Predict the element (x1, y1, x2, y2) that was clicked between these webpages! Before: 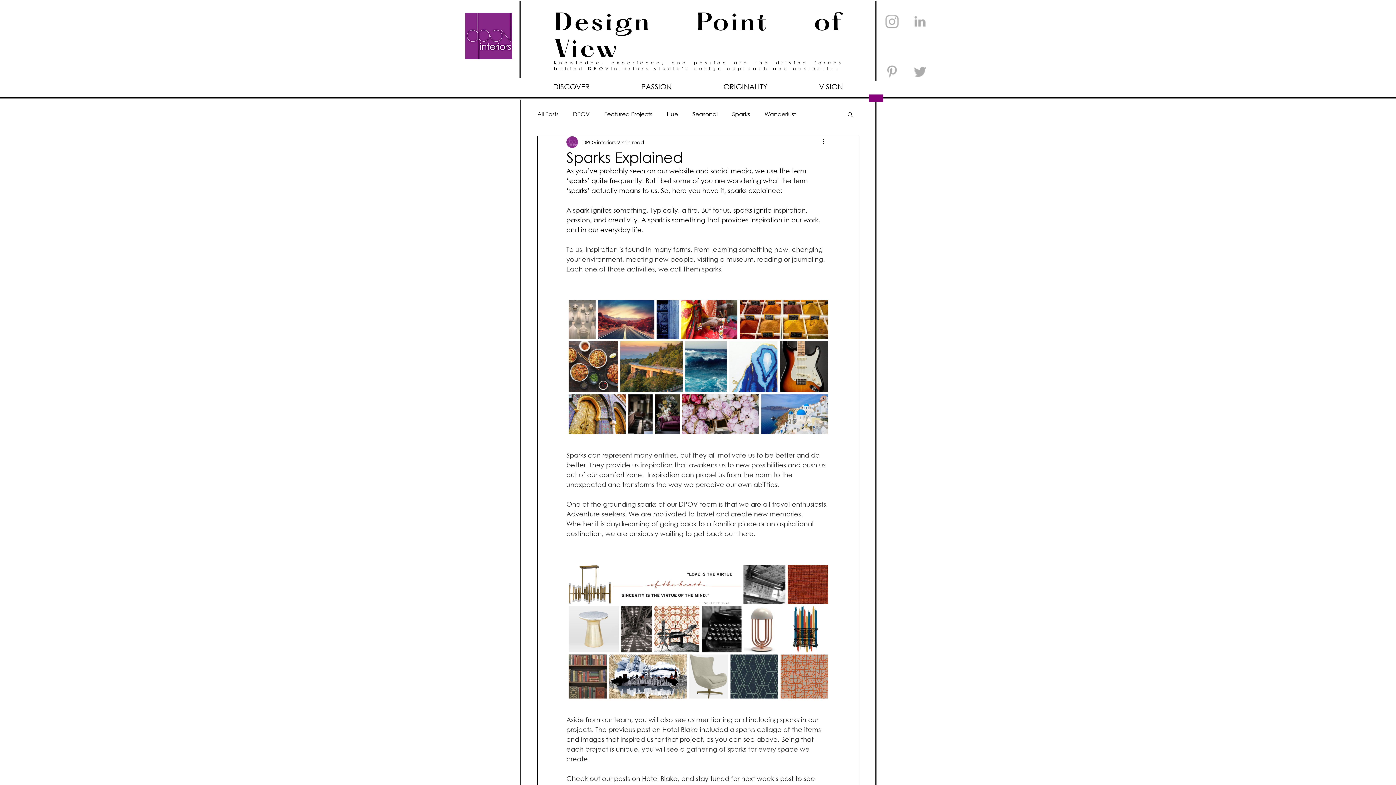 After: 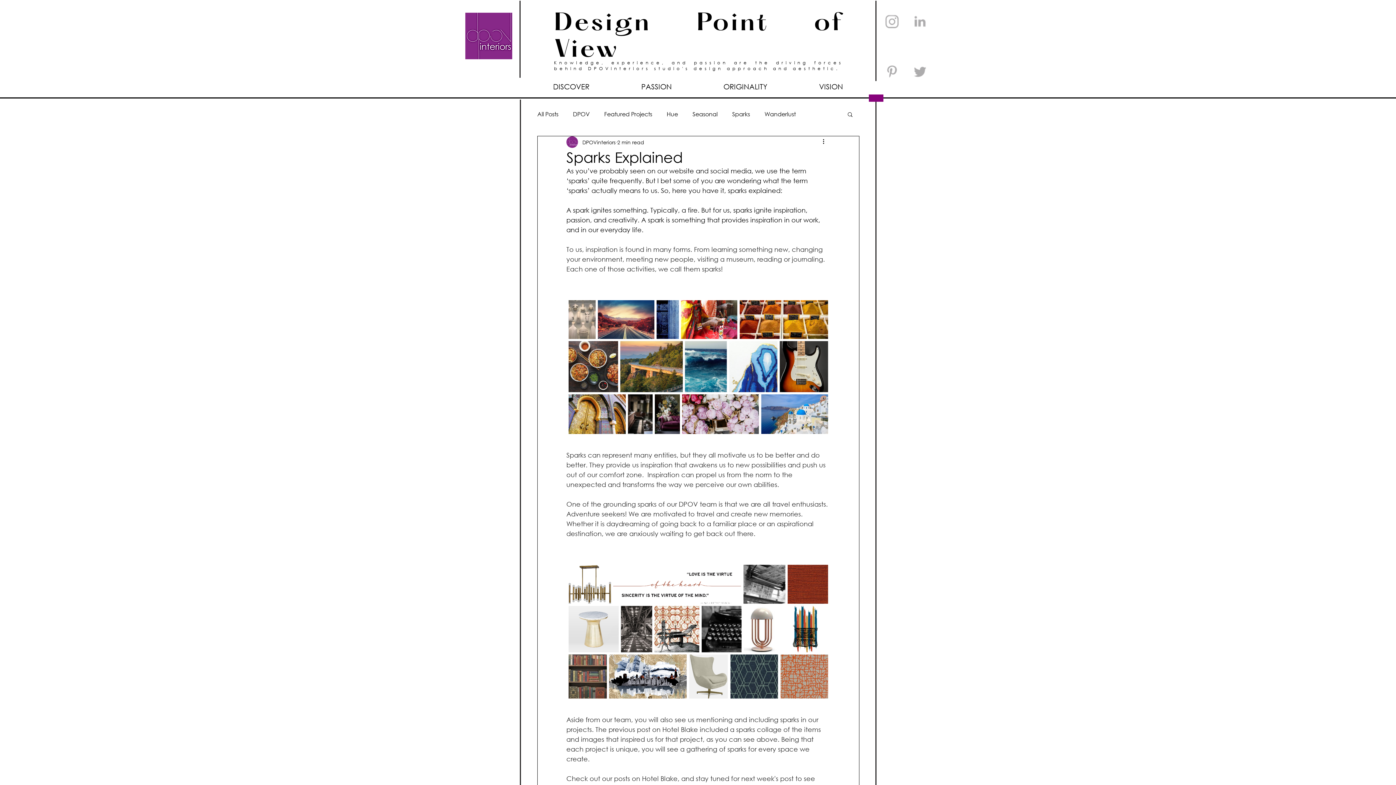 Action: label: Search bbox: (846, 111, 853, 117)